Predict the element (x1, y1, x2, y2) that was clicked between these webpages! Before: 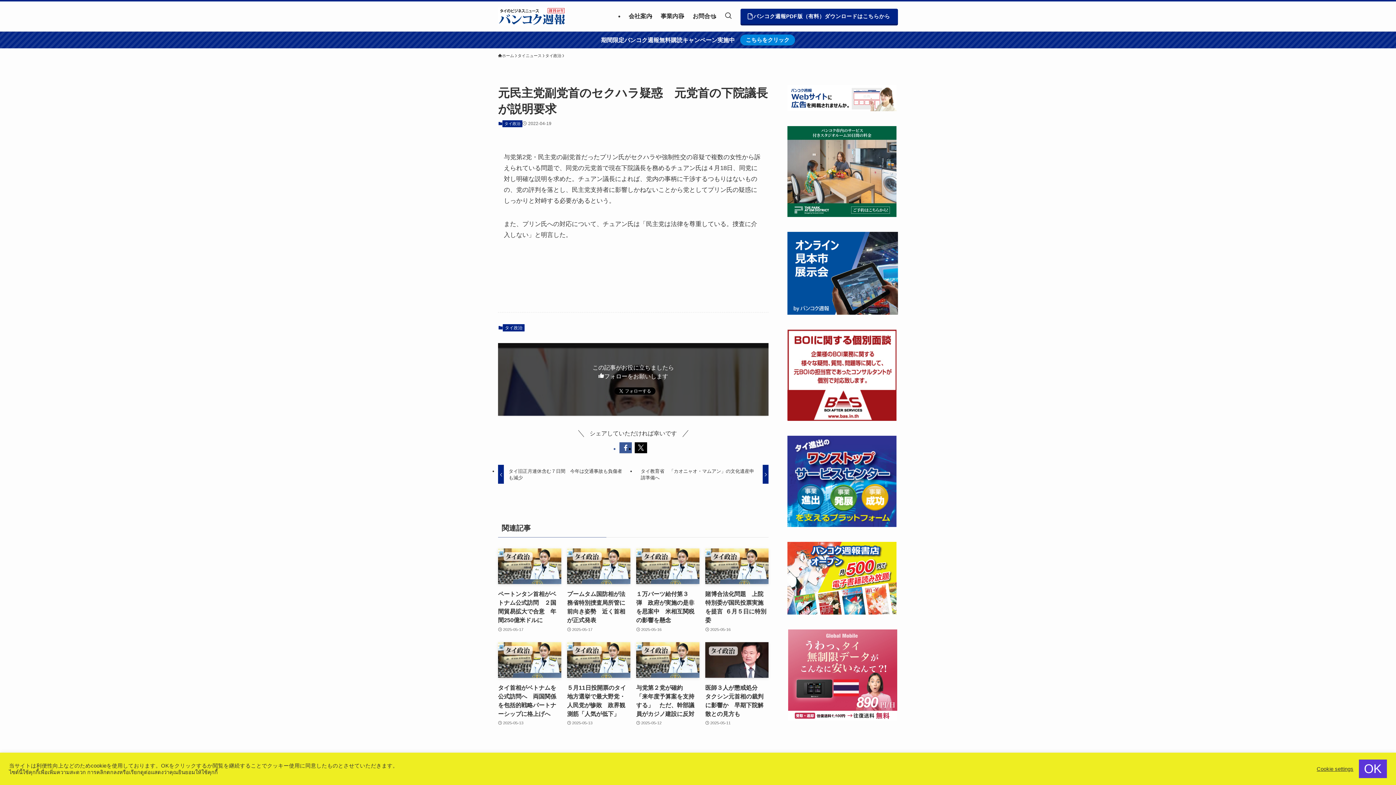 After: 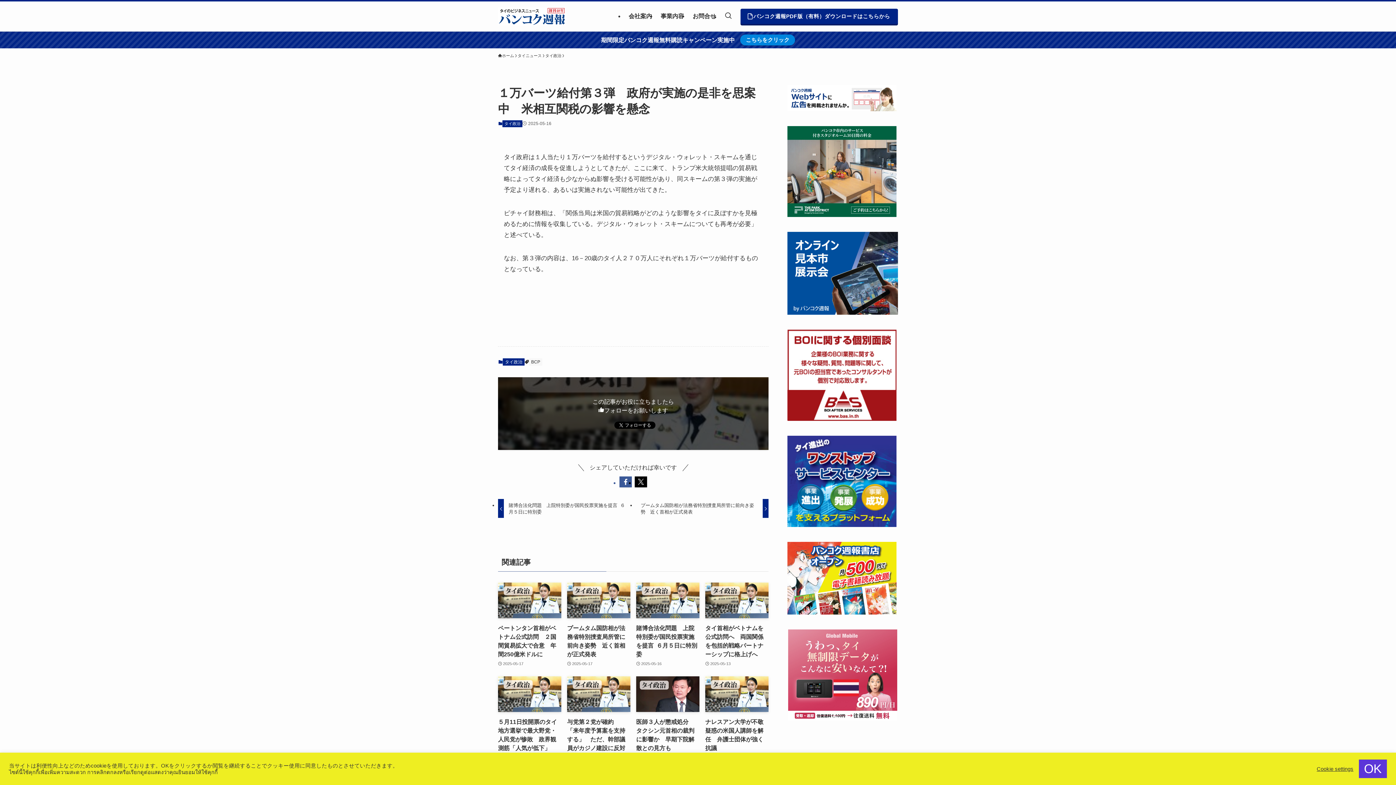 Action: label: １万バーツ給付第３弾　政府が実施の是非を思案中　米相互関税の影響を懸念
2025-05-16 bbox: (636, 548, 699, 633)